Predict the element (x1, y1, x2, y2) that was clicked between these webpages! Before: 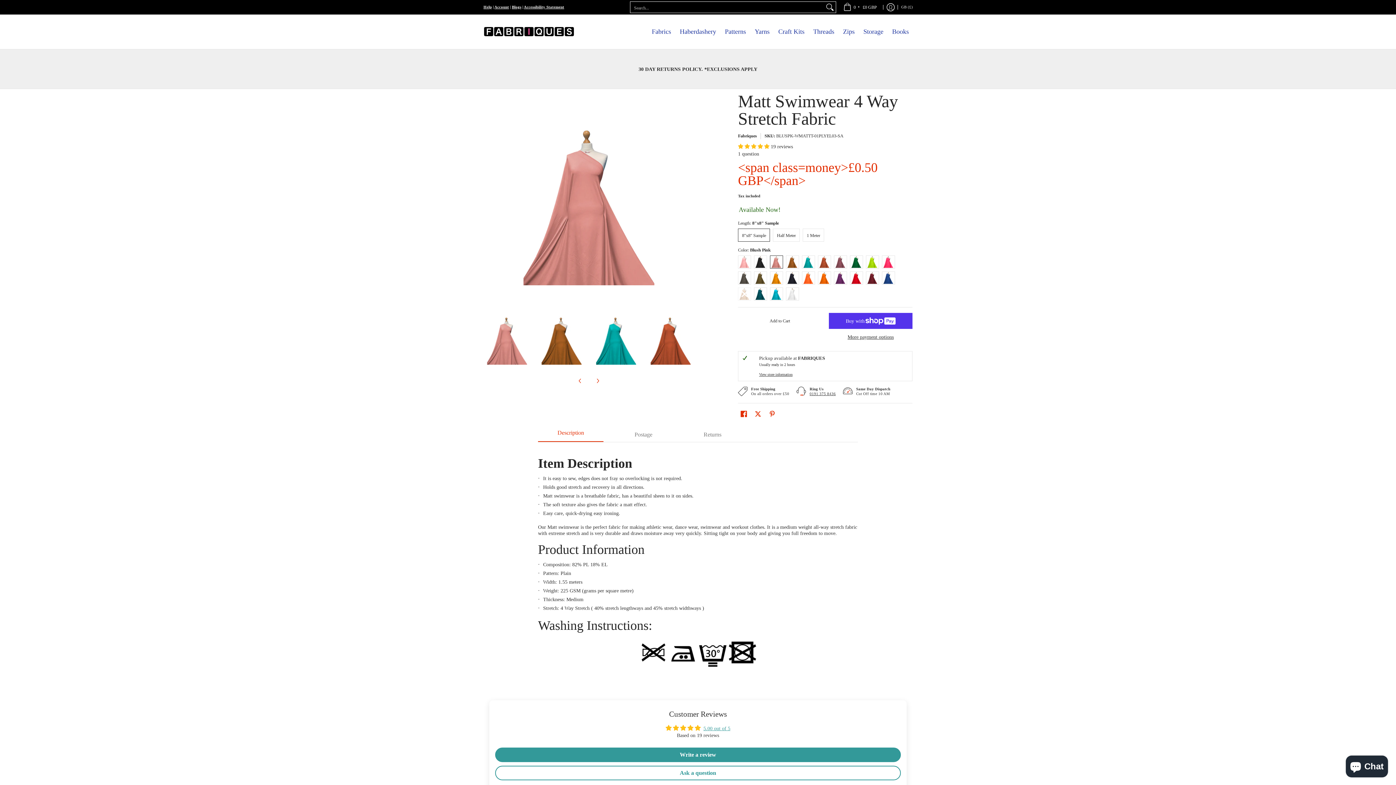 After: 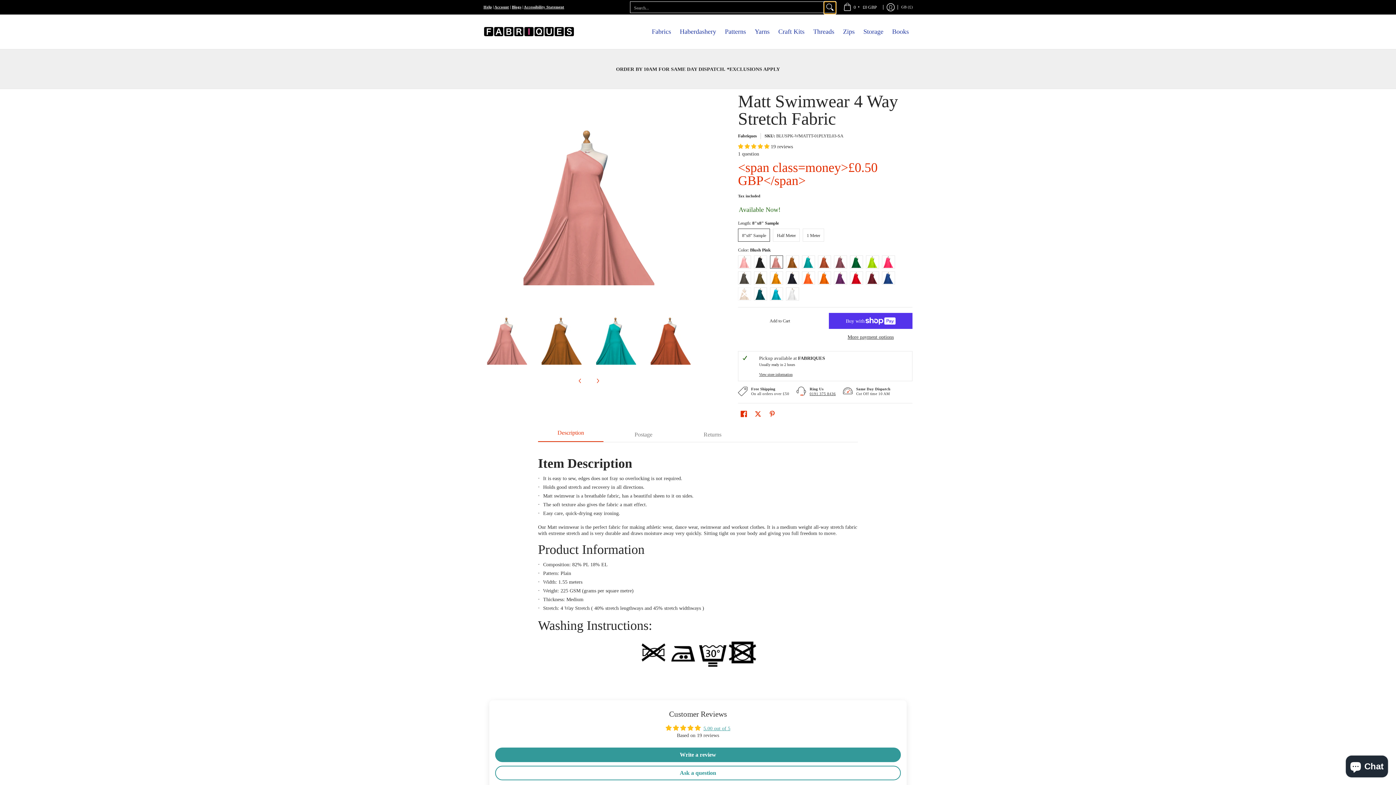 Action: bbox: (824, 1, 836, 12) label: Search